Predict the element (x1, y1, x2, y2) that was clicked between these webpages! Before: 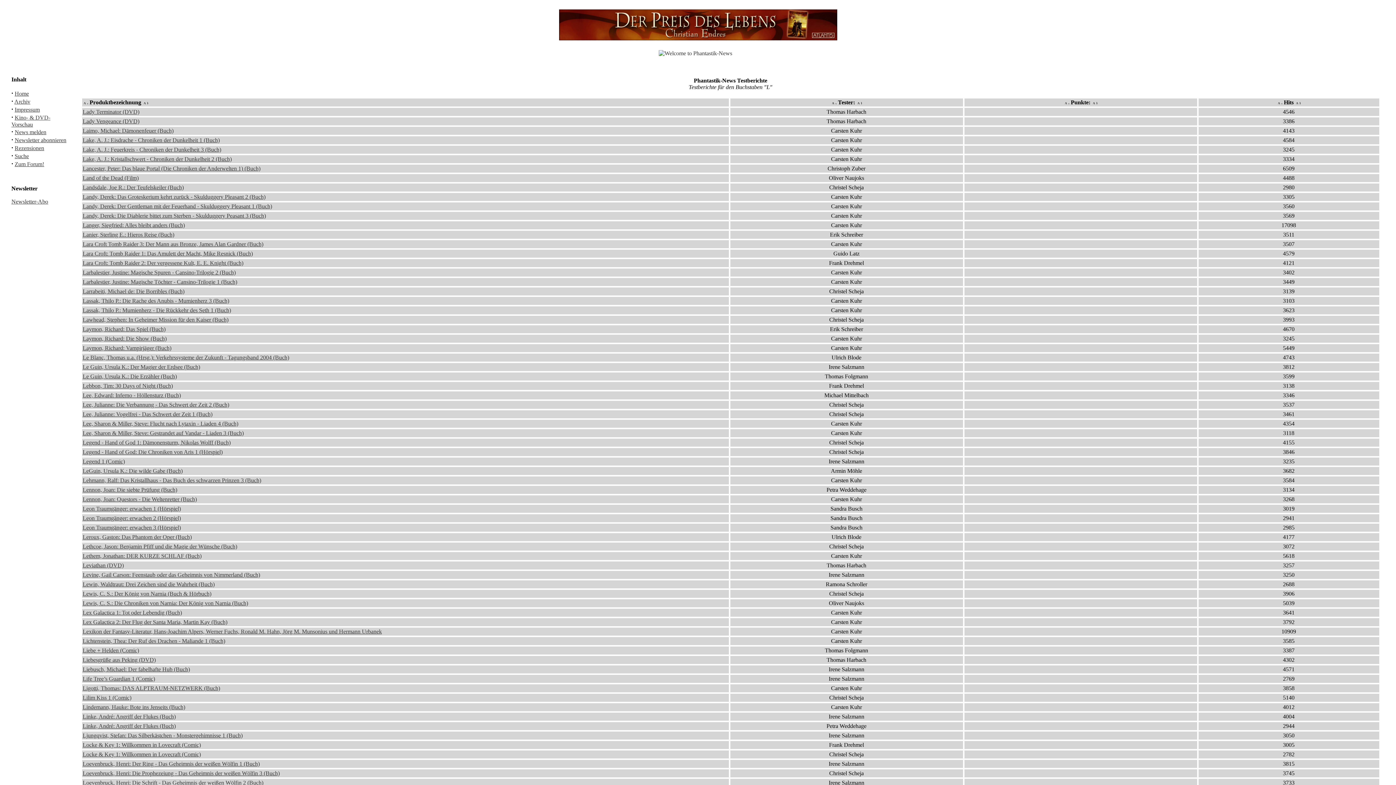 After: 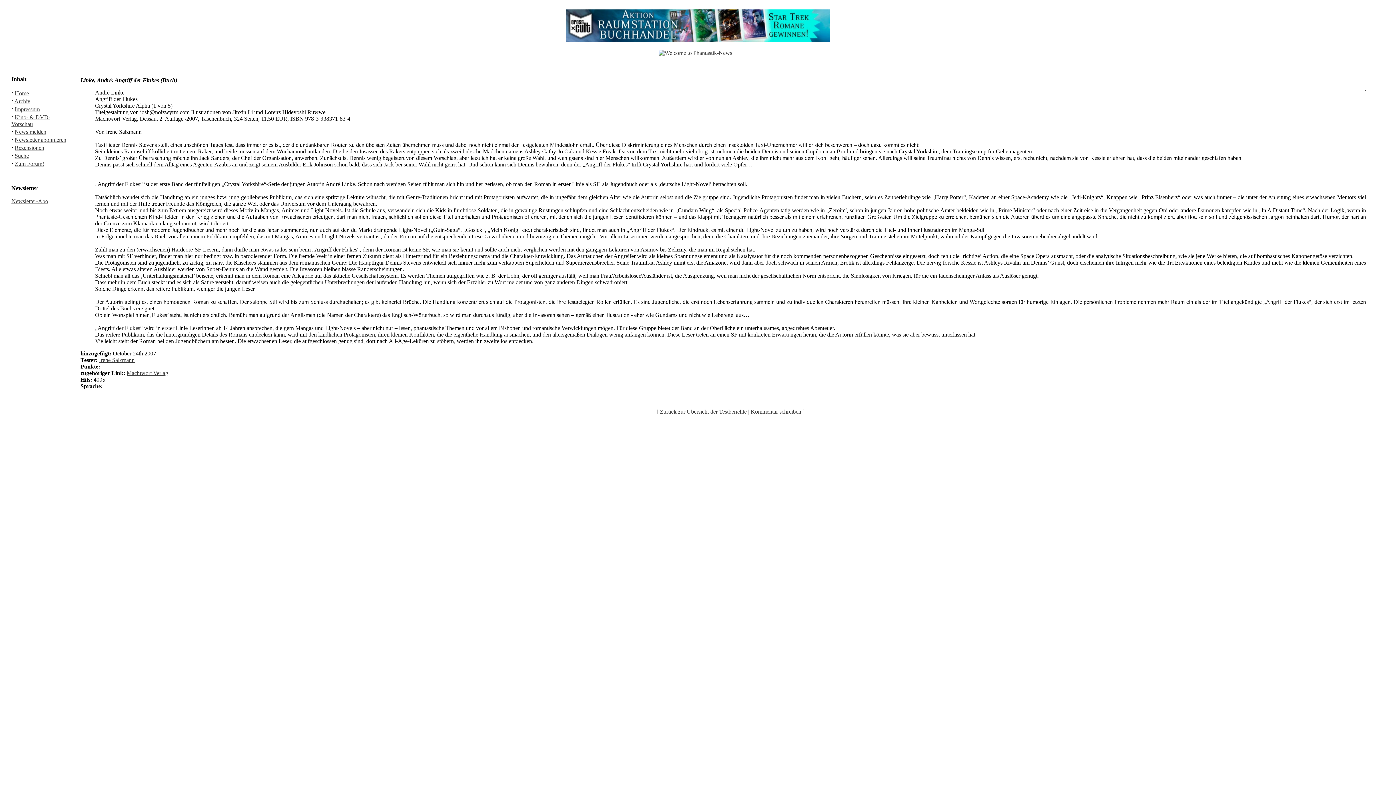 Action: label: Linke, André: Angriff der Flukes (Buch) bbox: (82, 713, 175, 720)